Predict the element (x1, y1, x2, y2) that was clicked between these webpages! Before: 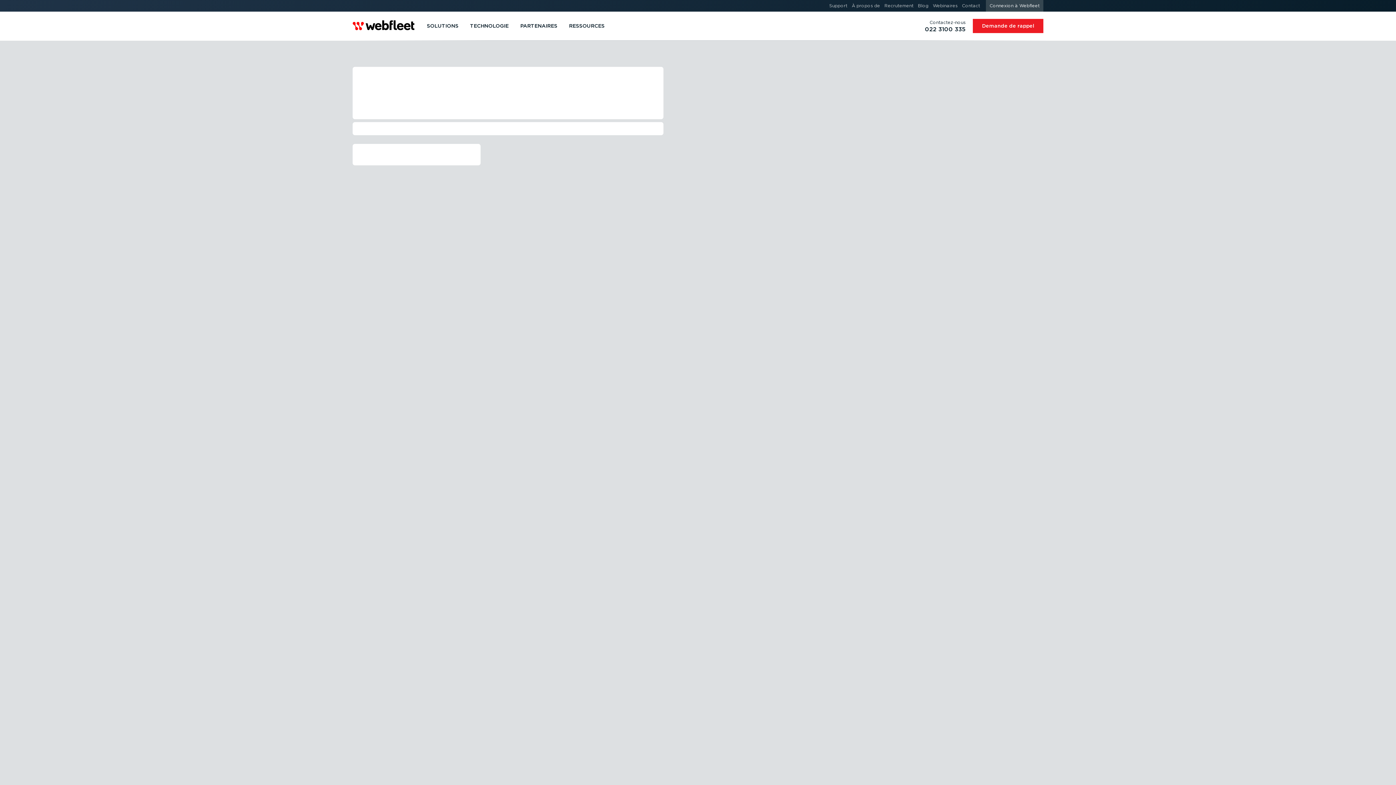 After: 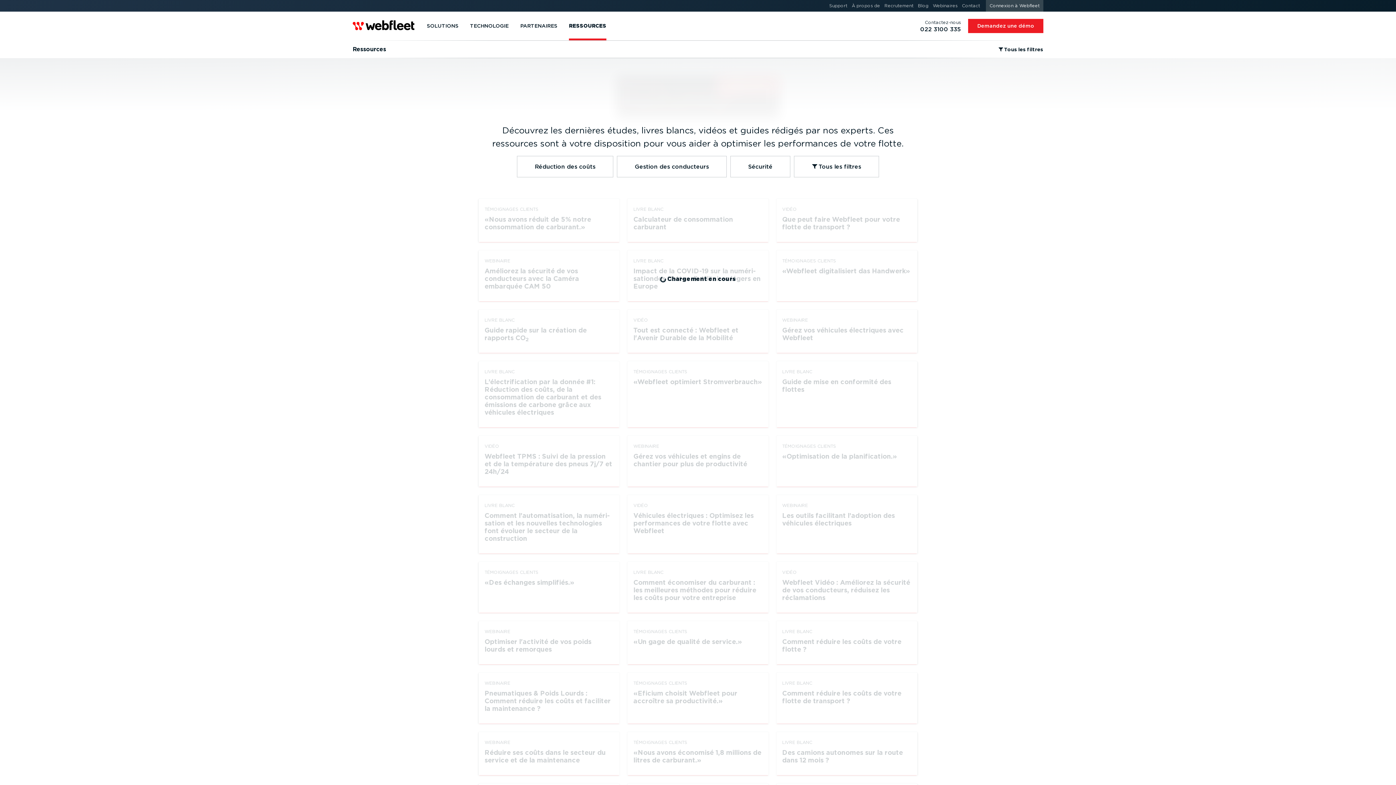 Action: bbox: (563, 11, 610, 40) label: RESSOURCES